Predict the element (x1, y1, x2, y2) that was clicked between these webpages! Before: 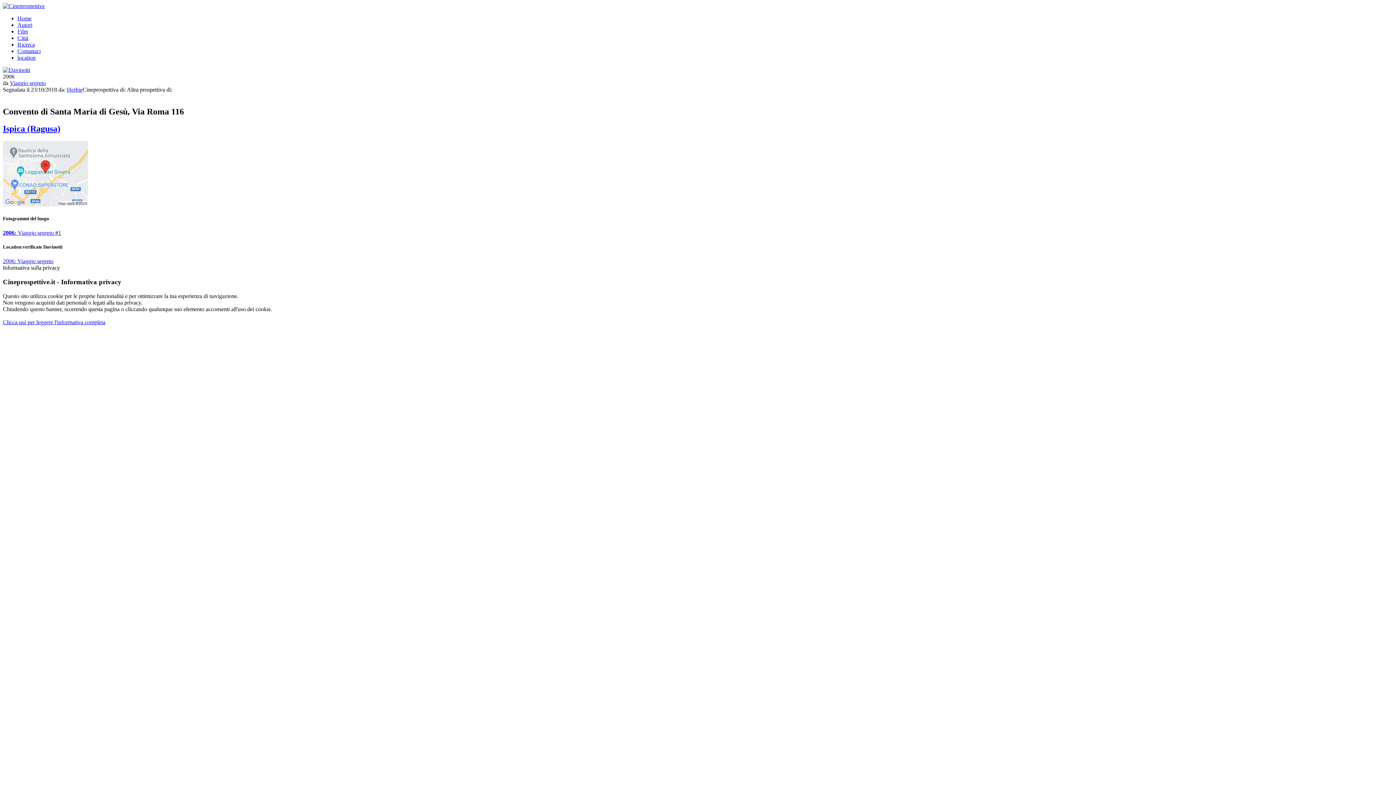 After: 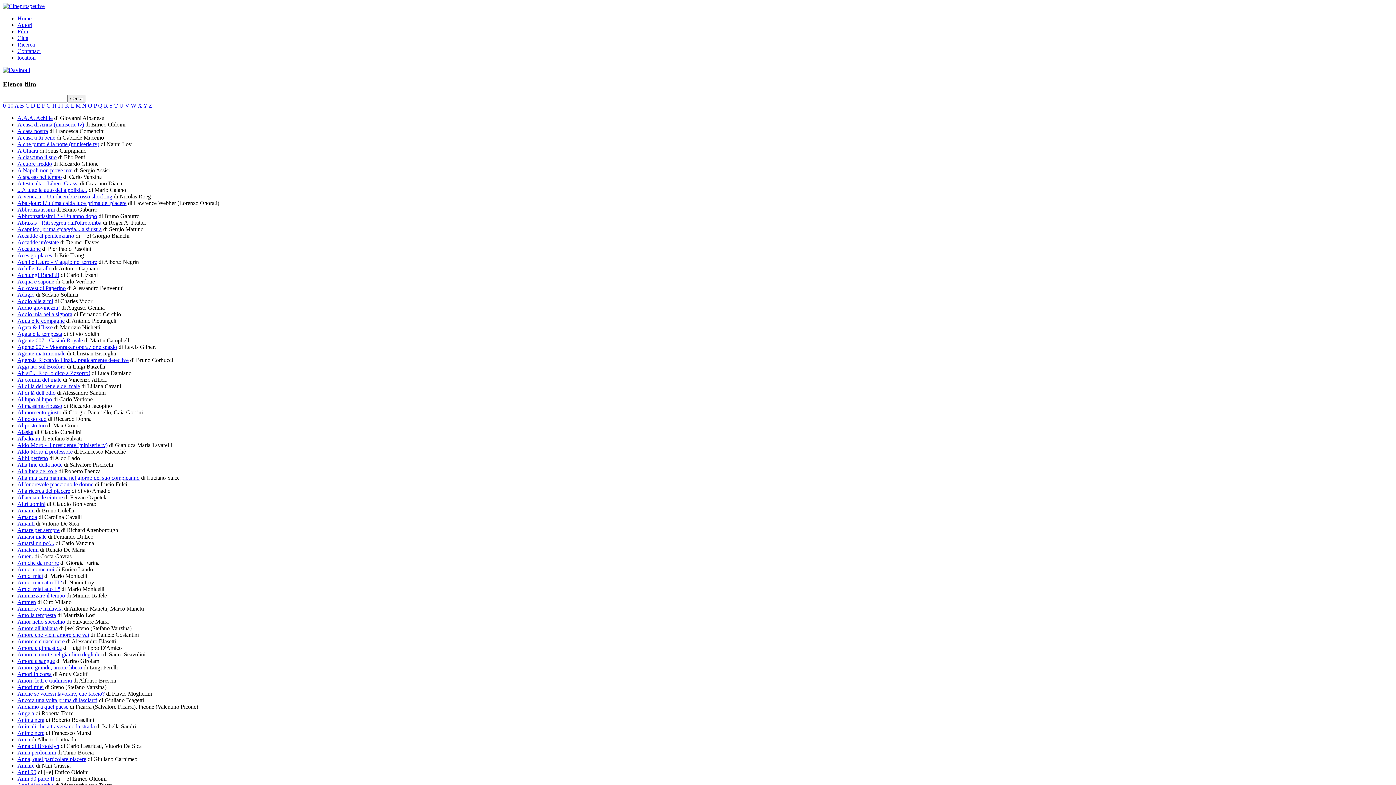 Action: bbox: (9, 80, 45, 86) label: Viaggio segreto